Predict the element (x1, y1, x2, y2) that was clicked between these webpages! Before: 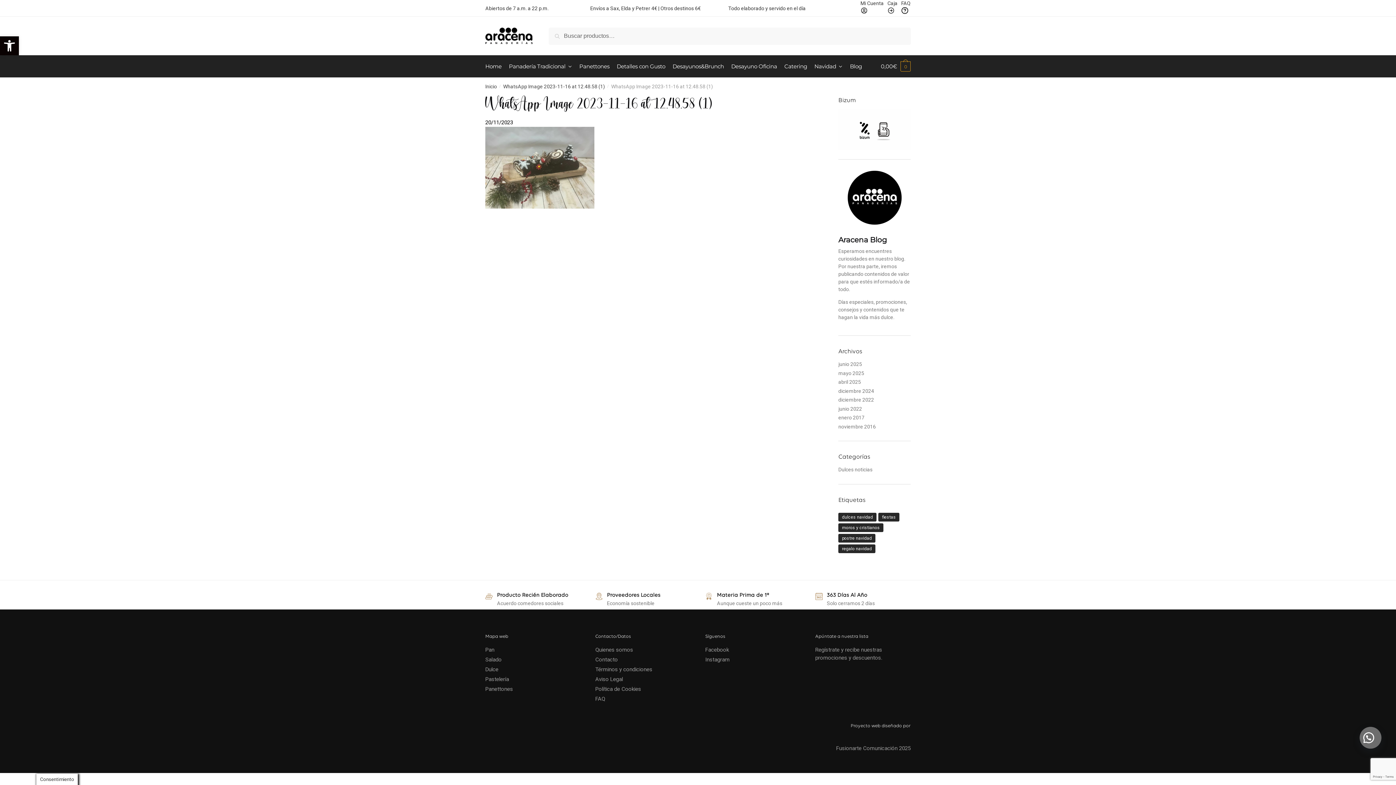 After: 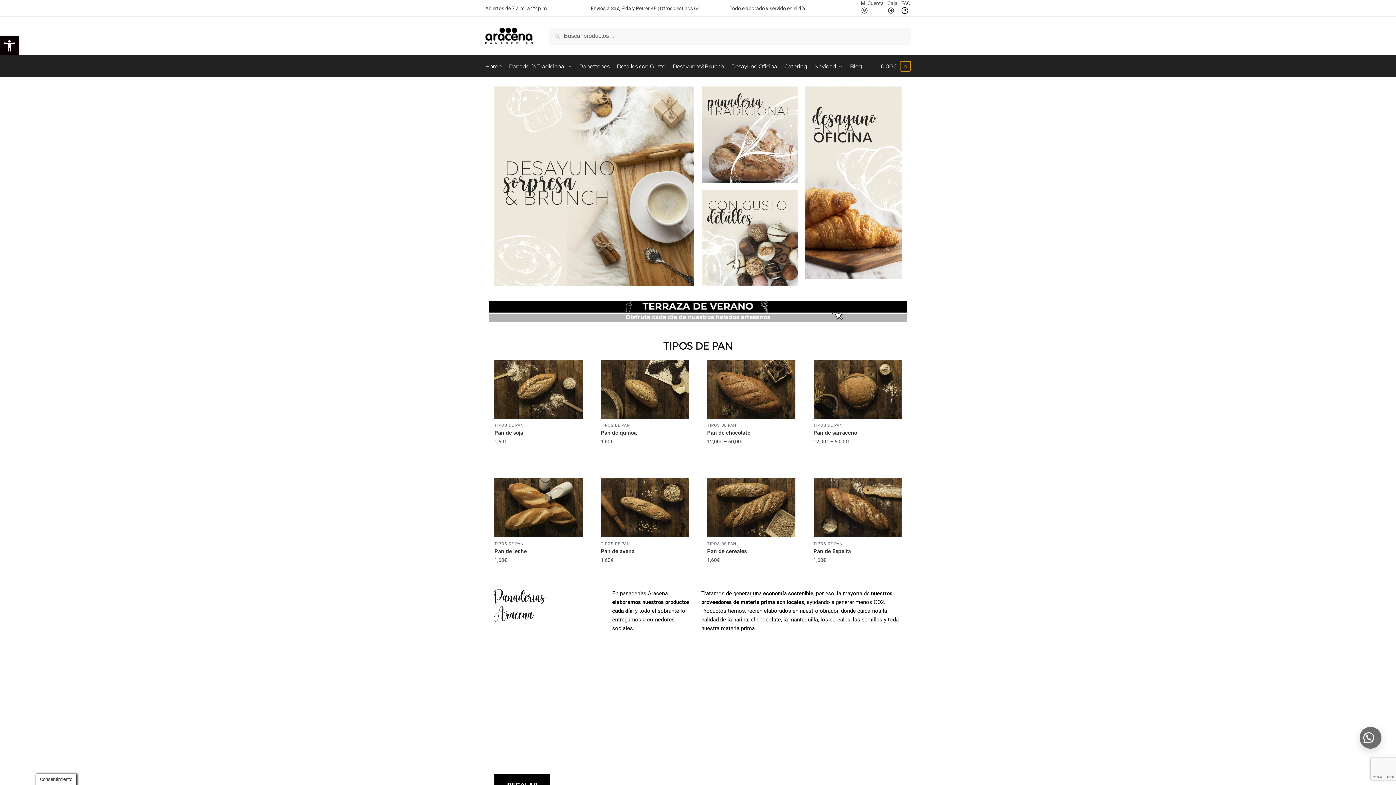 Action: label: Home bbox: (485, 55, 504, 77)